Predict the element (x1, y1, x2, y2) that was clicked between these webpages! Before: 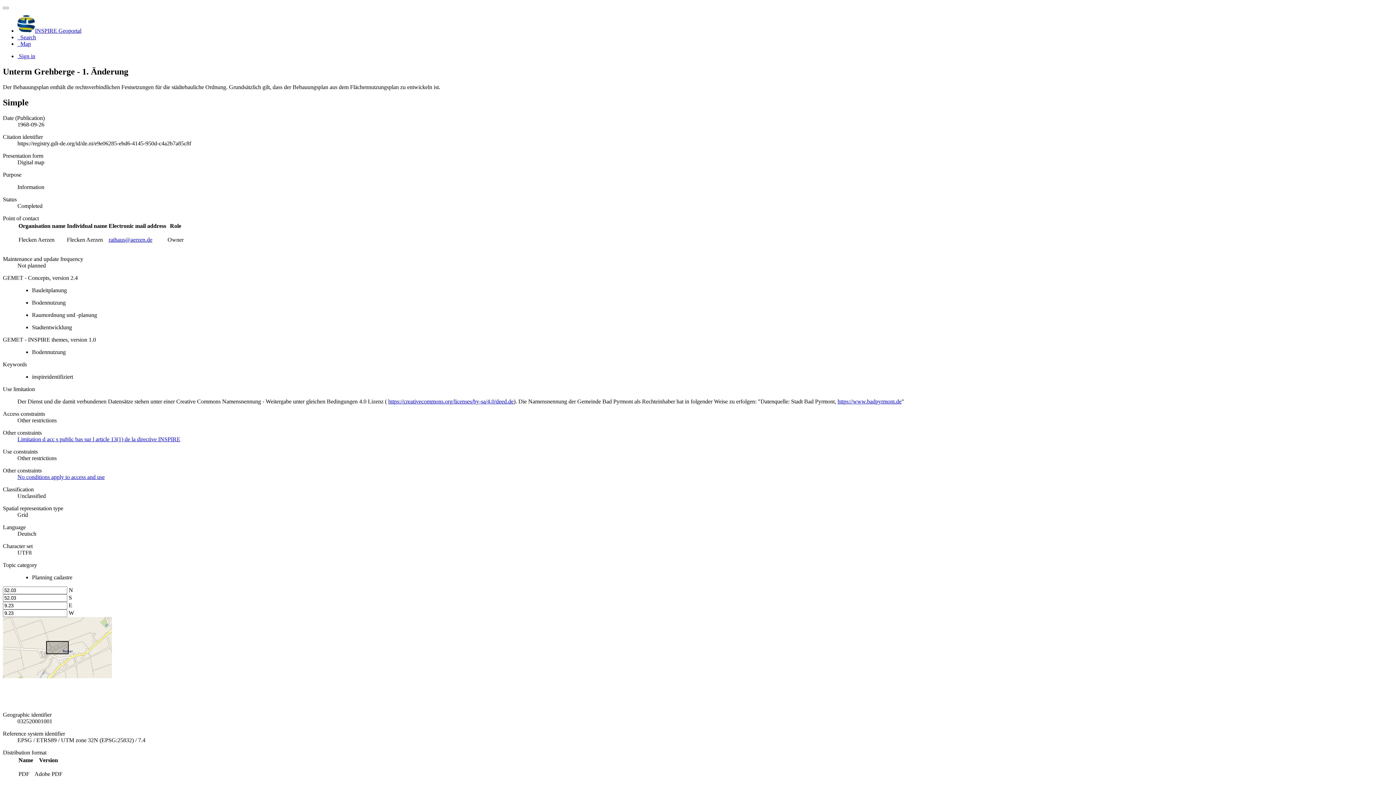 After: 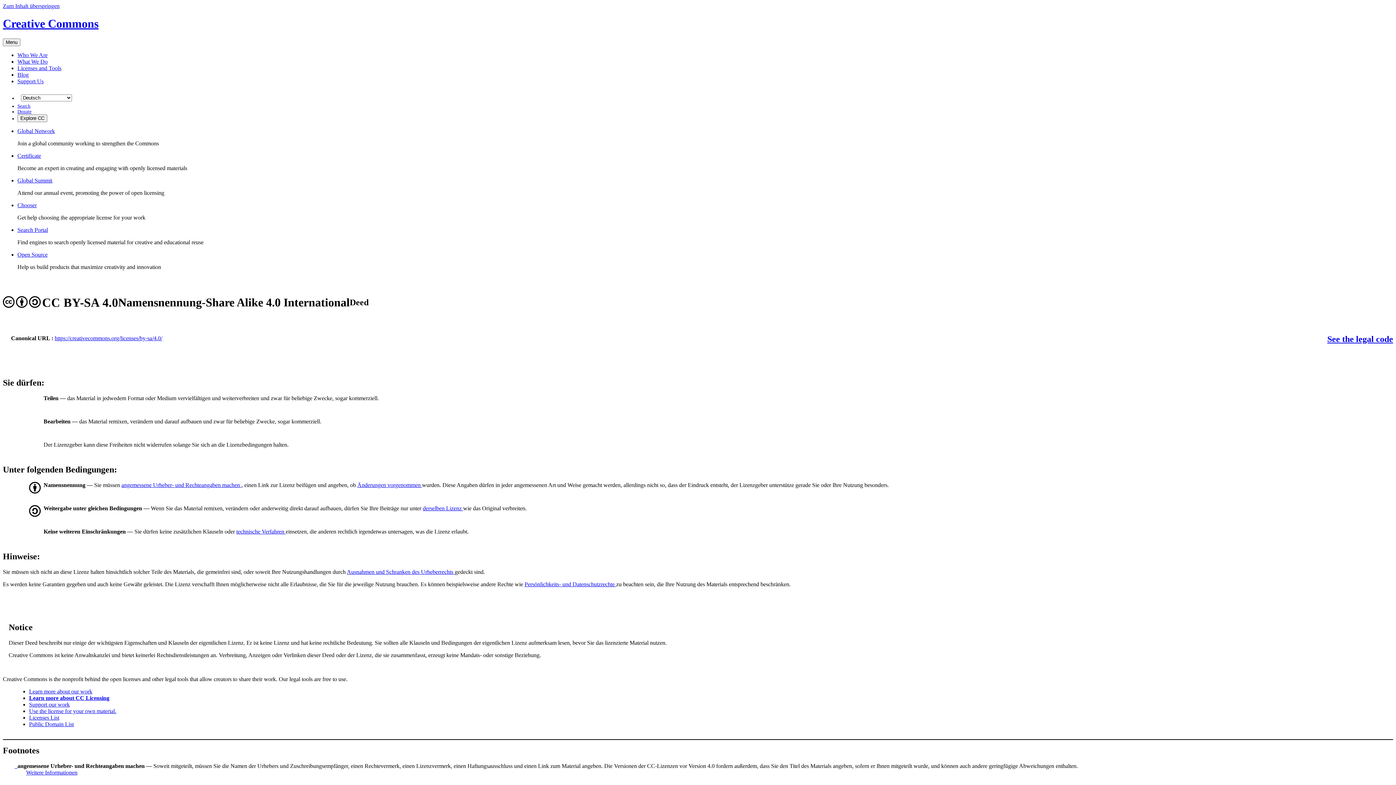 Action: bbox: (388, 398, 513, 404) label: https://creativecommons.org/licenses/by-sa/4.0/deed.de